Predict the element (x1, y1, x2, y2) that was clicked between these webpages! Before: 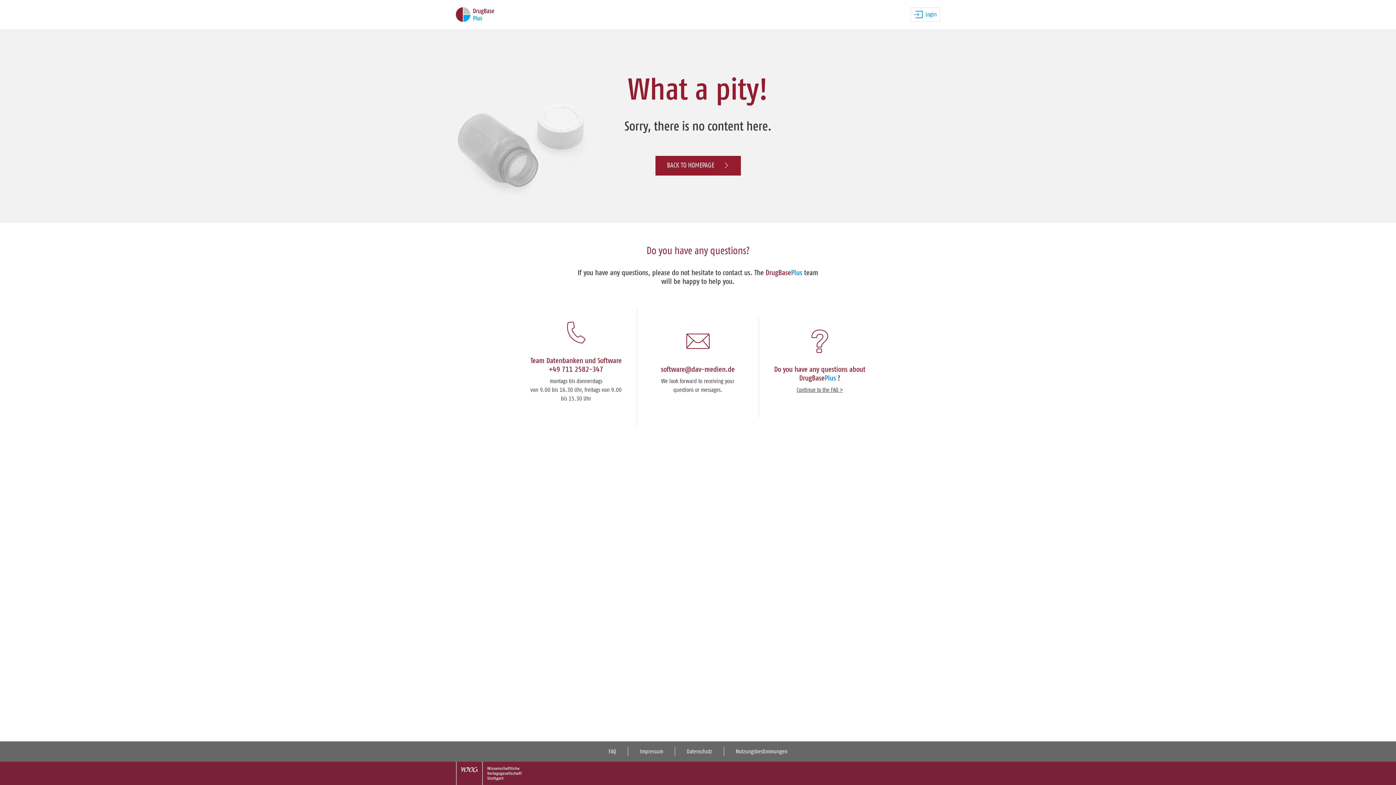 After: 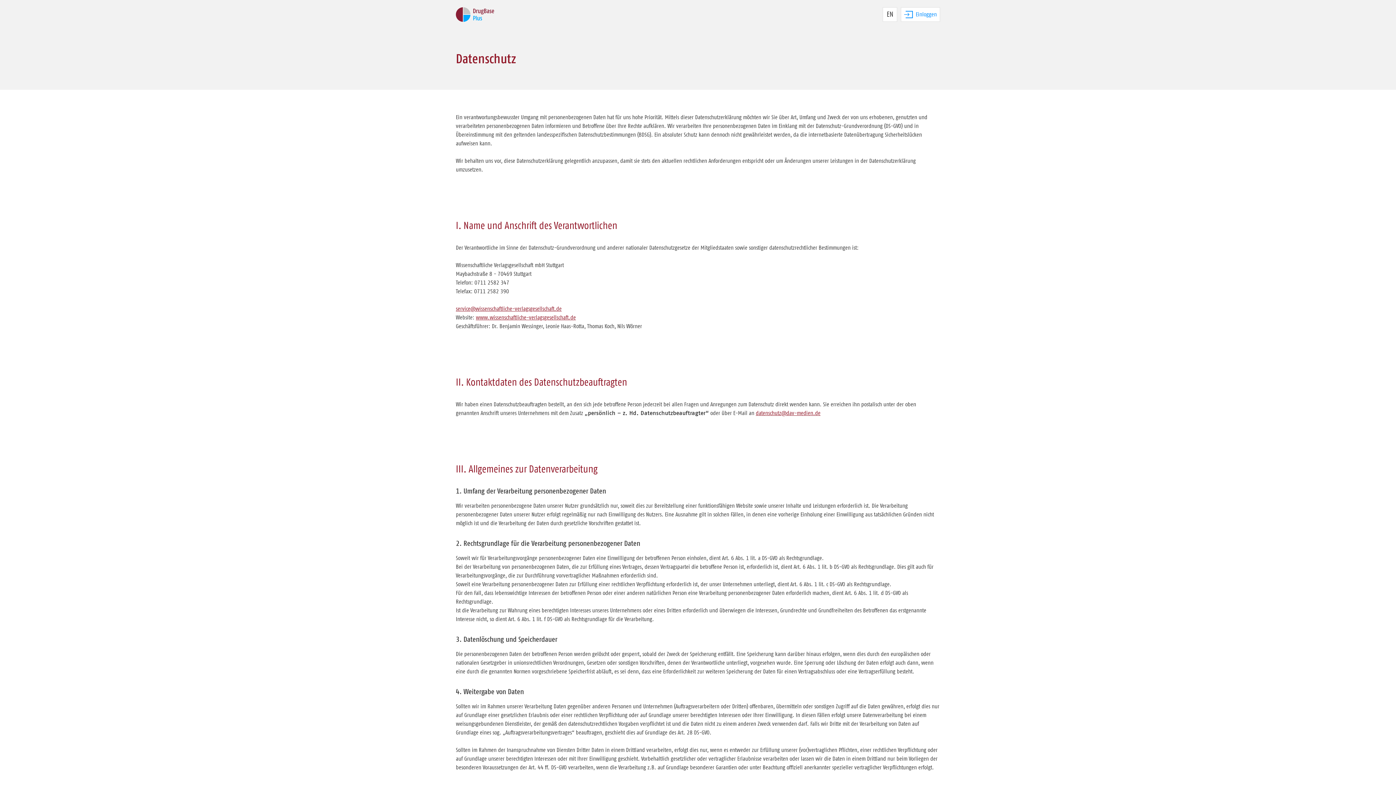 Action: label: Datenschutz bbox: (686, 749, 712, 754)